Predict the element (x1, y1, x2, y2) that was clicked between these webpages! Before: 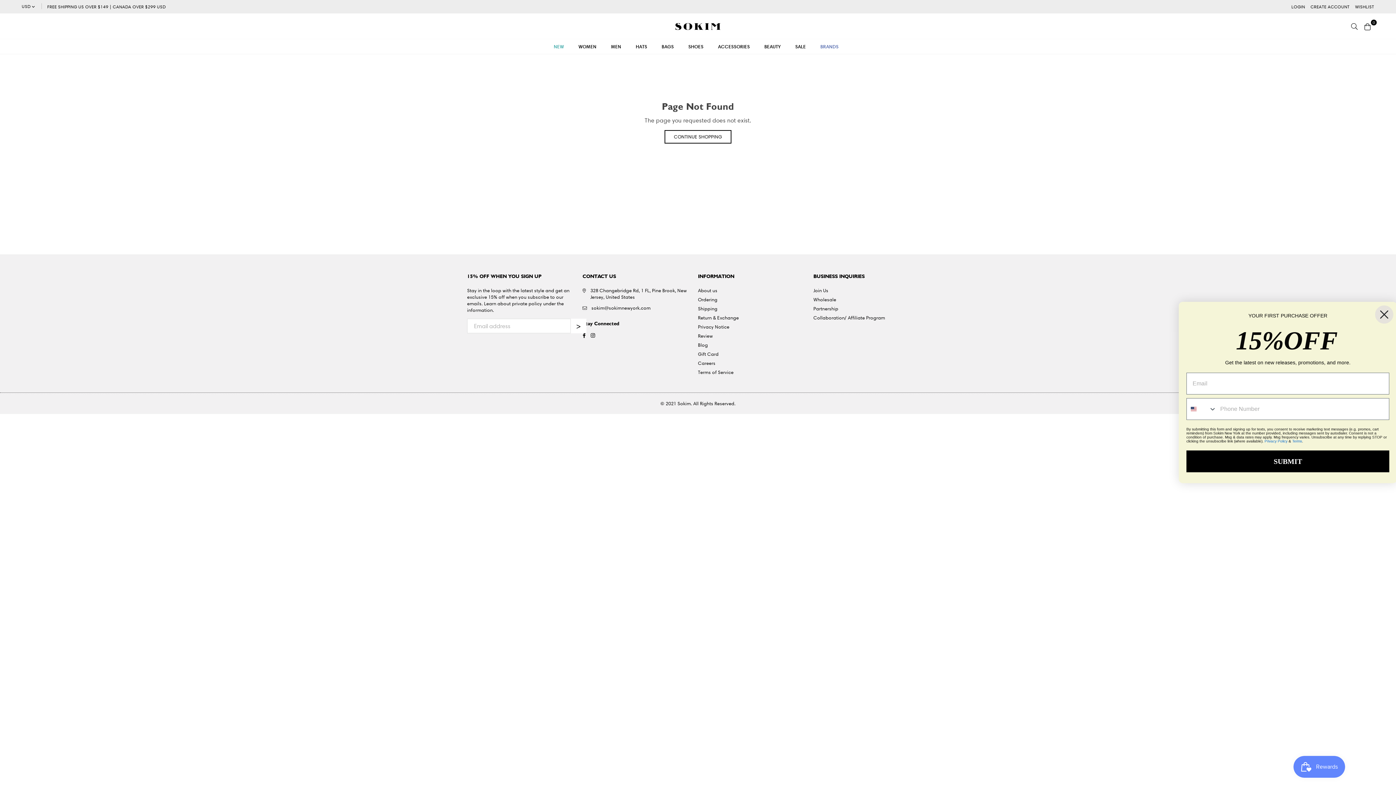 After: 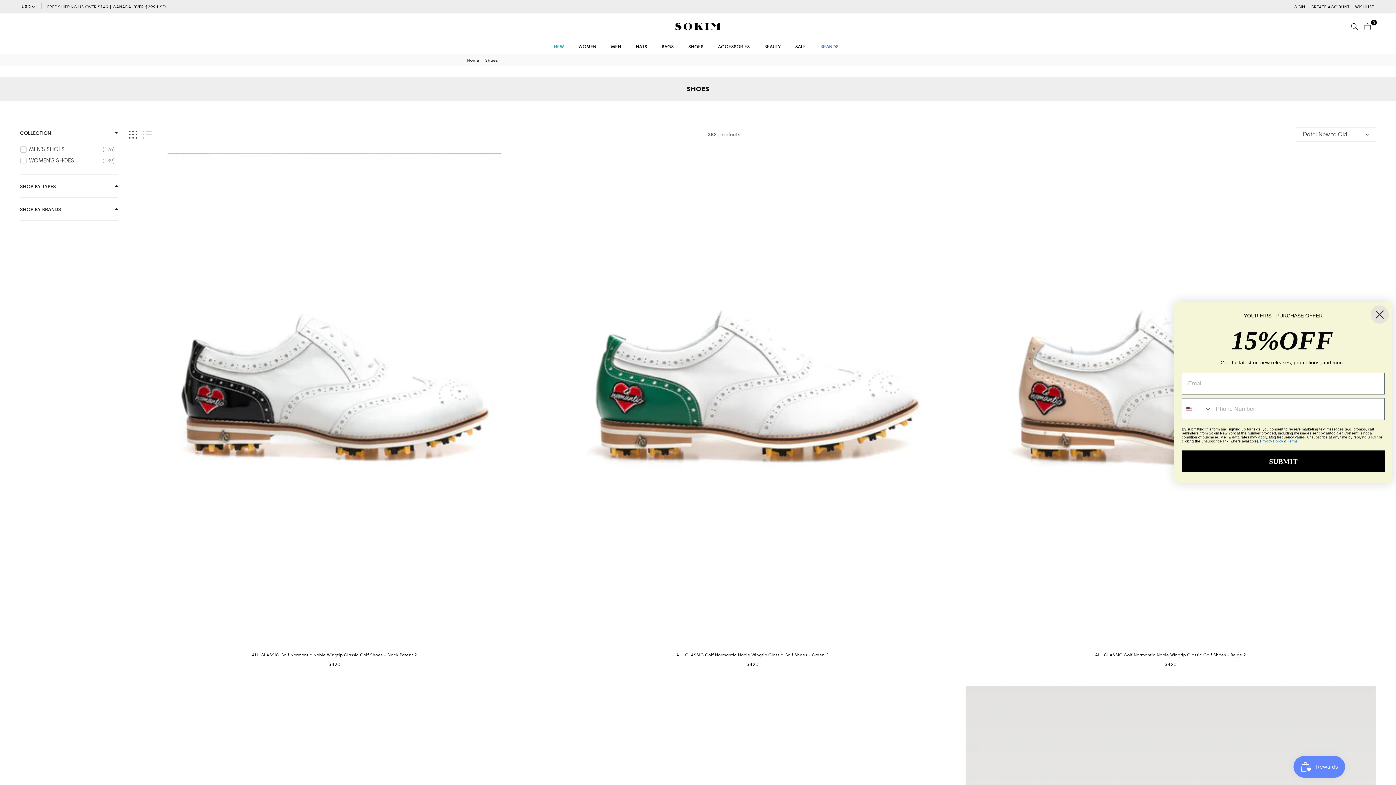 Action: bbox: (683, 39, 709, 53) label: SHOES